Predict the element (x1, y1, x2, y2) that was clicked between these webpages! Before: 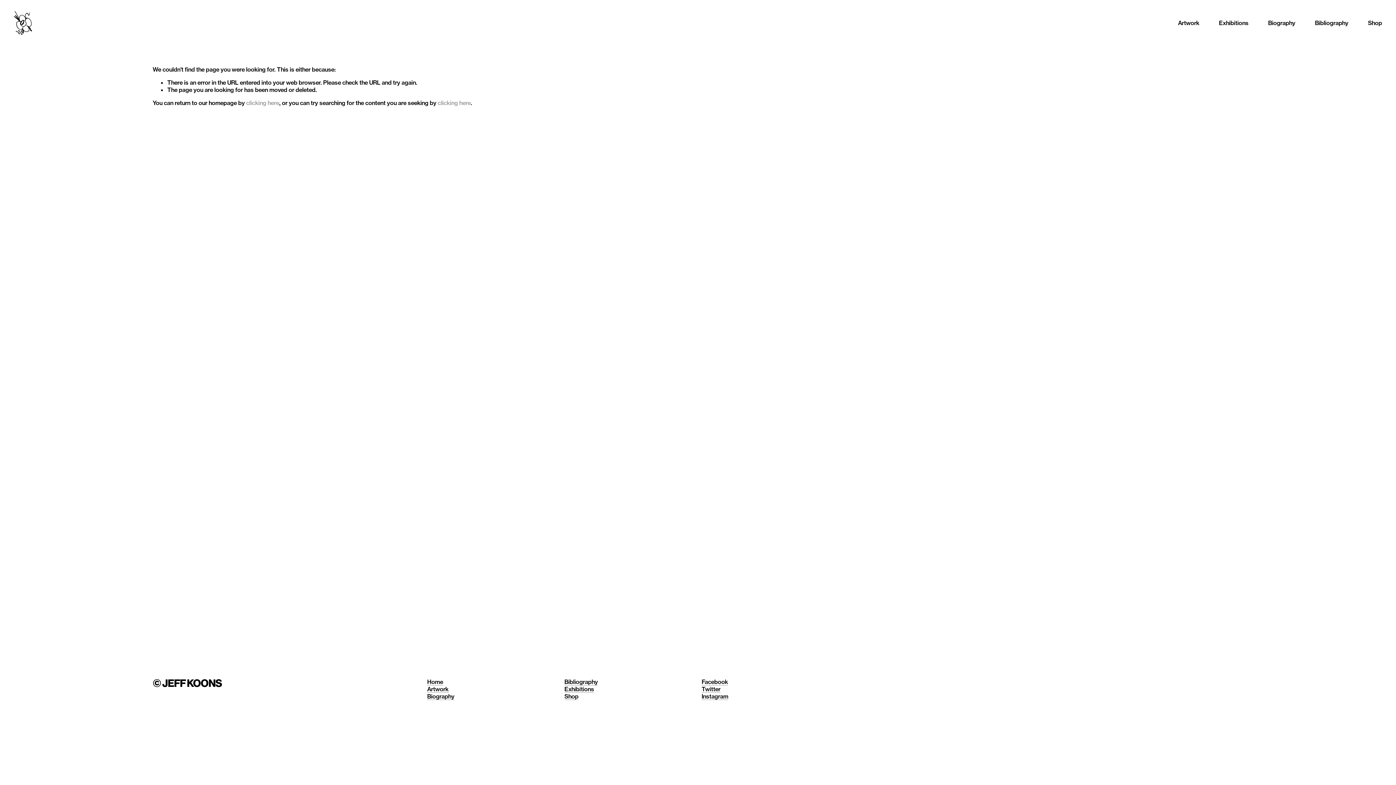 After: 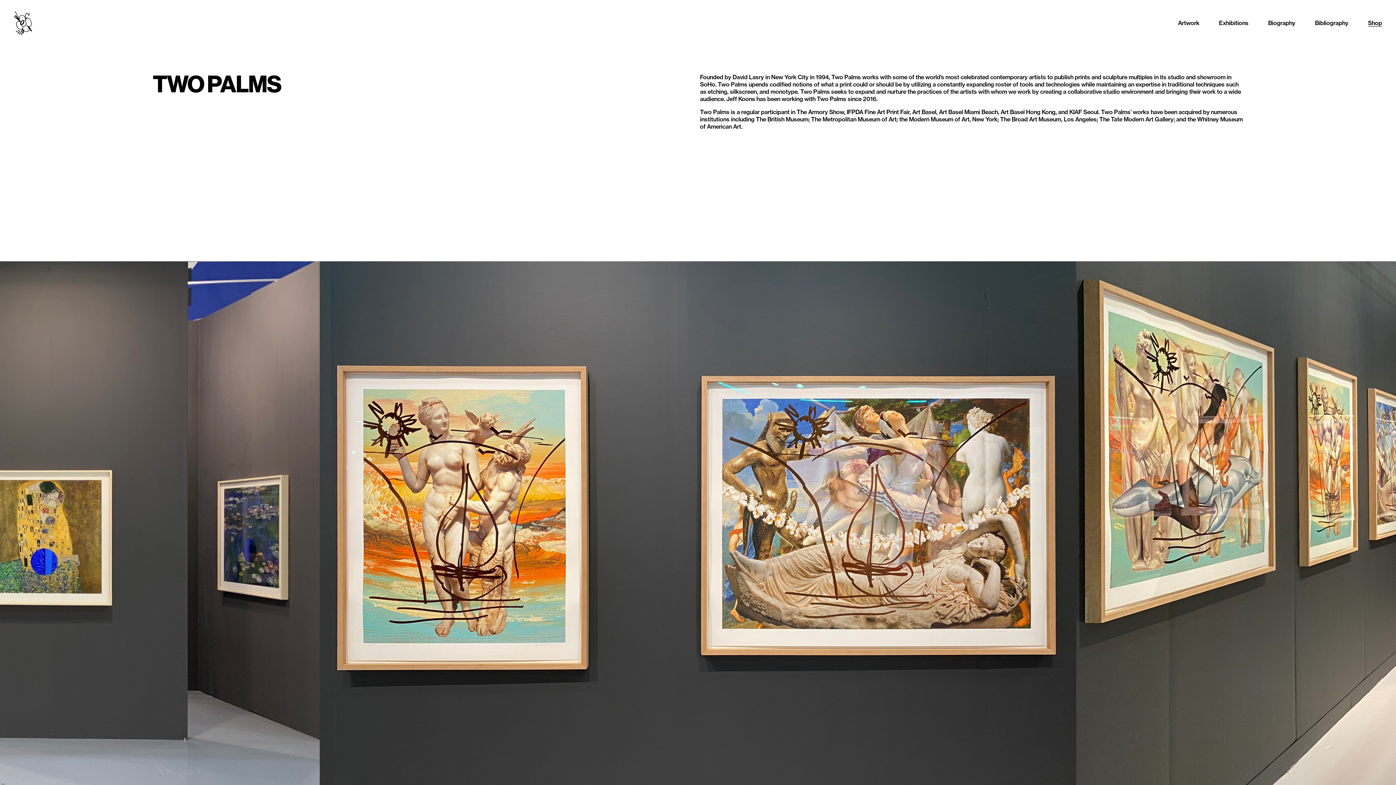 Action: label: Shop bbox: (1368, 18, 1382, 27)